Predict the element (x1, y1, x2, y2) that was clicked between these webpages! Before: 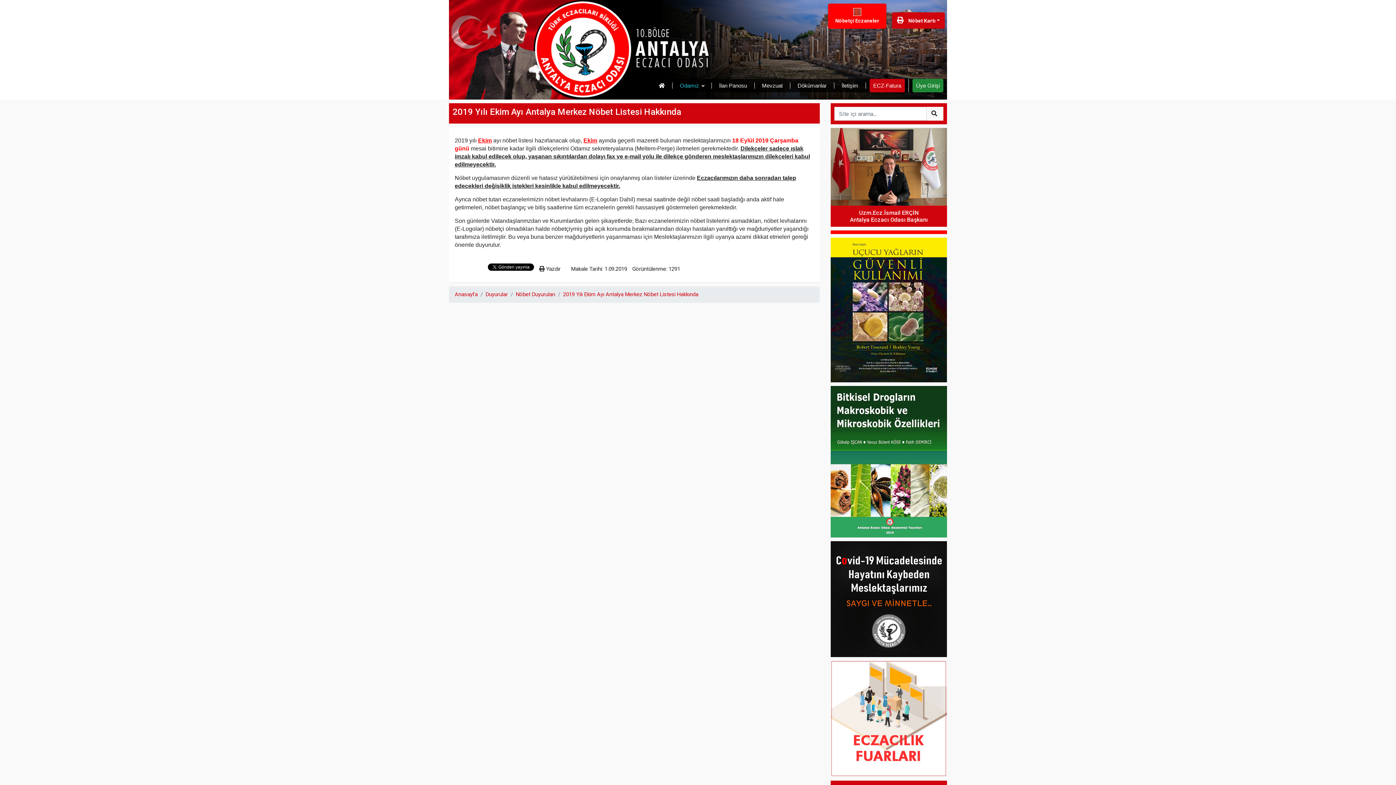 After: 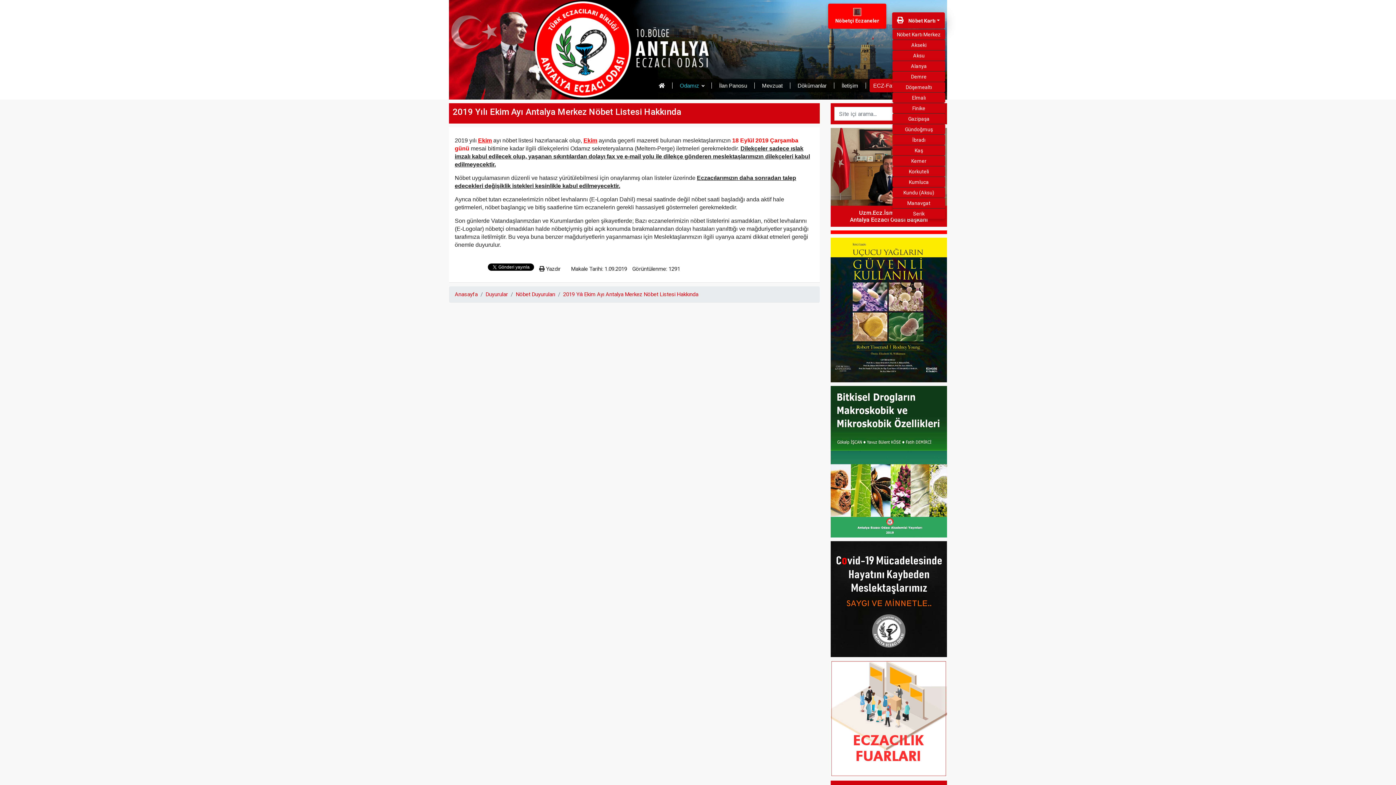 Action: bbox: (892, 12, 945, 28) label:  Nöbet Kartı